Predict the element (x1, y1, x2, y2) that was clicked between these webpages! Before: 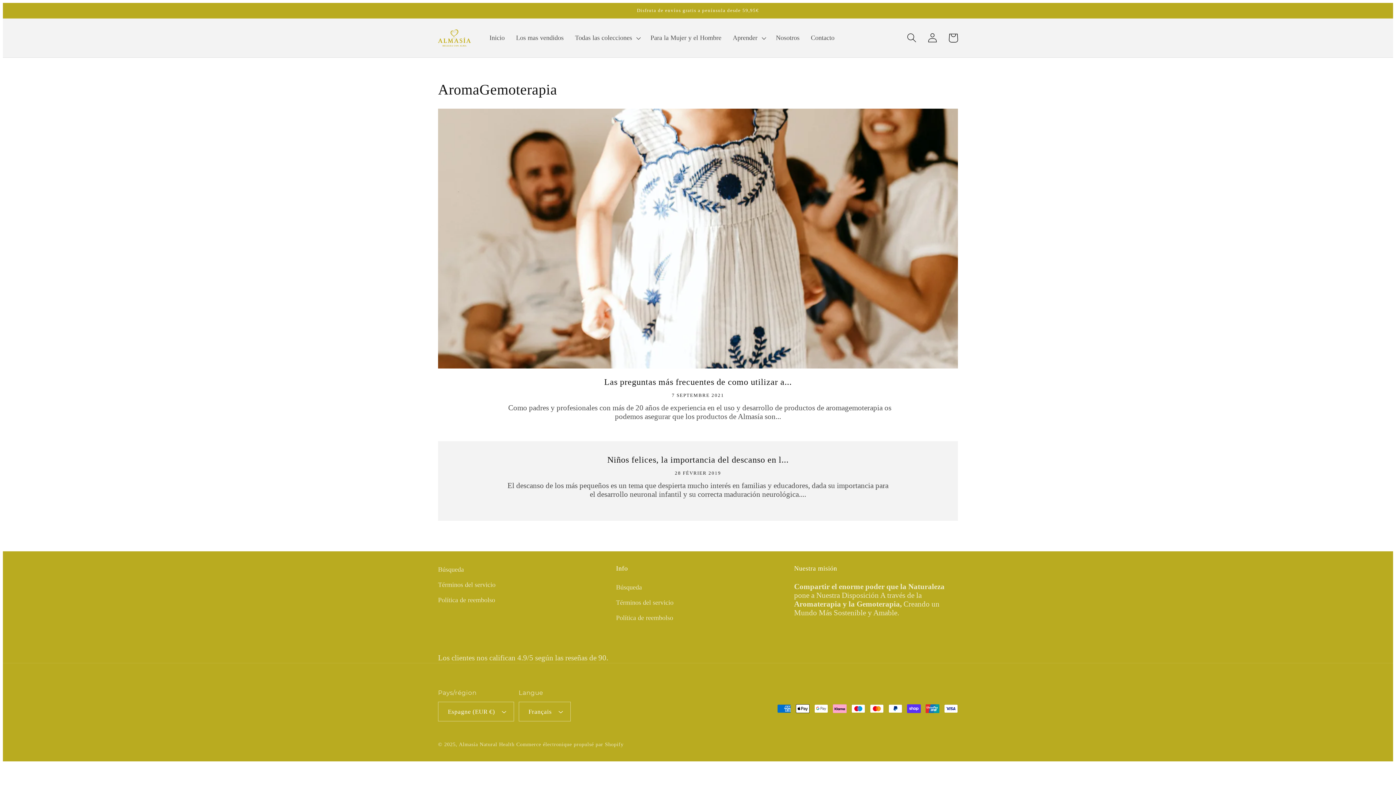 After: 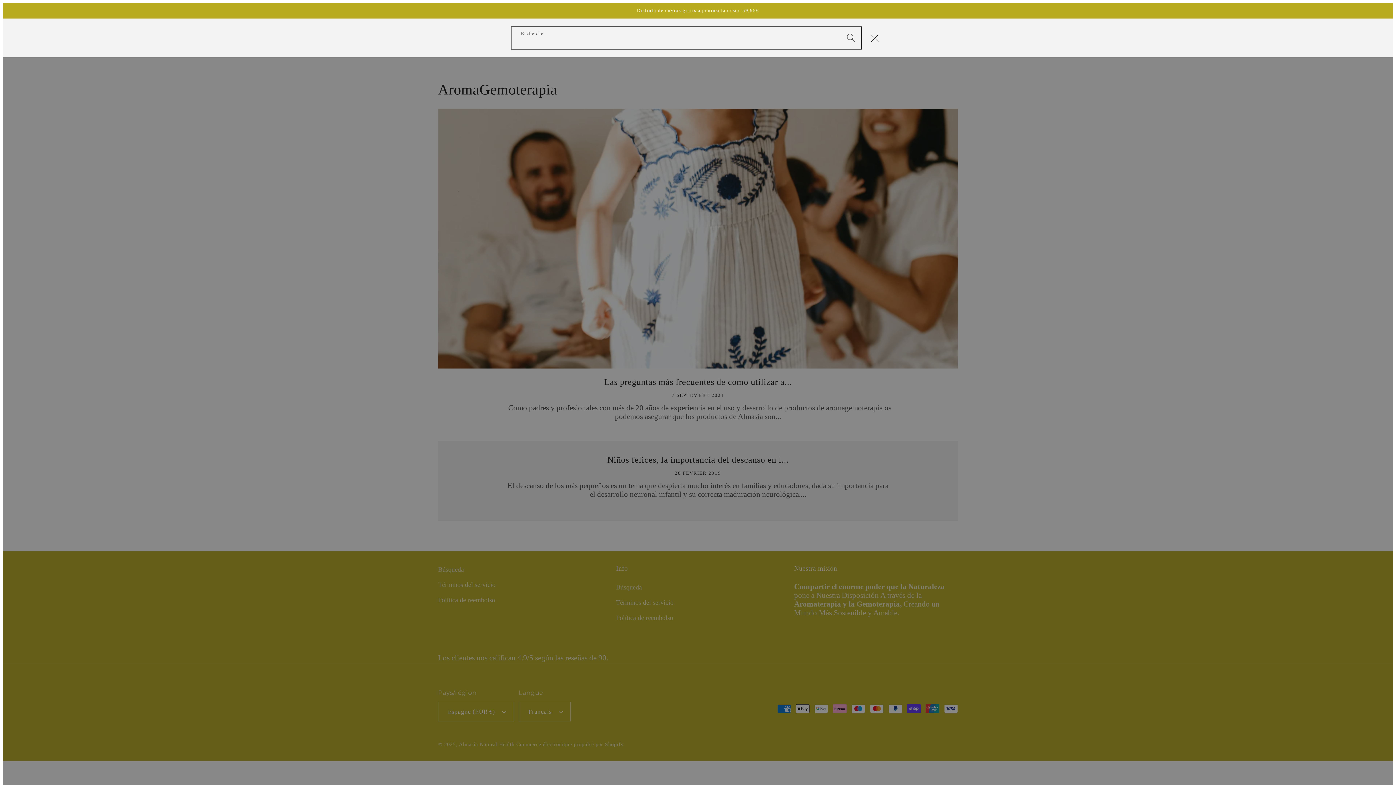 Action: label: Recherche bbox: (901, 27, 922, 48)